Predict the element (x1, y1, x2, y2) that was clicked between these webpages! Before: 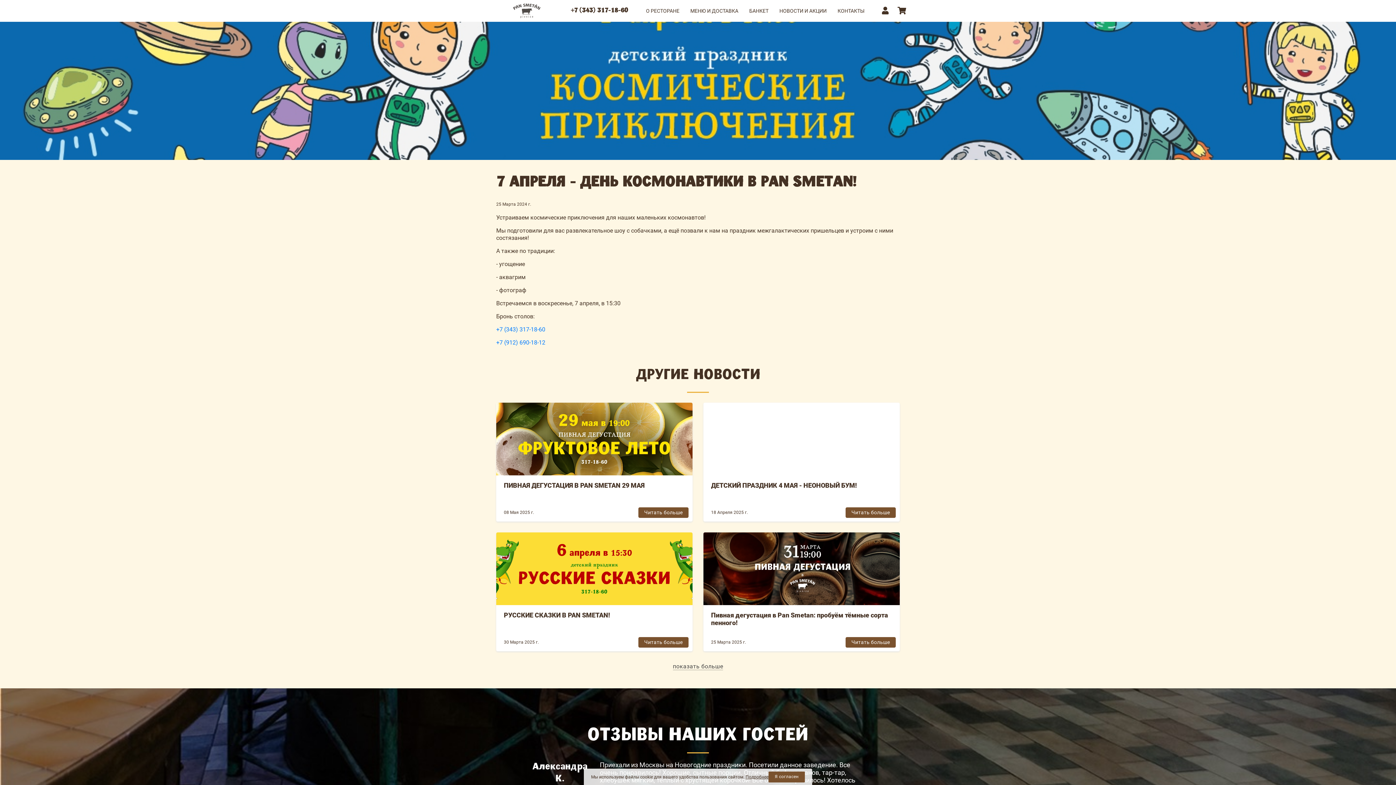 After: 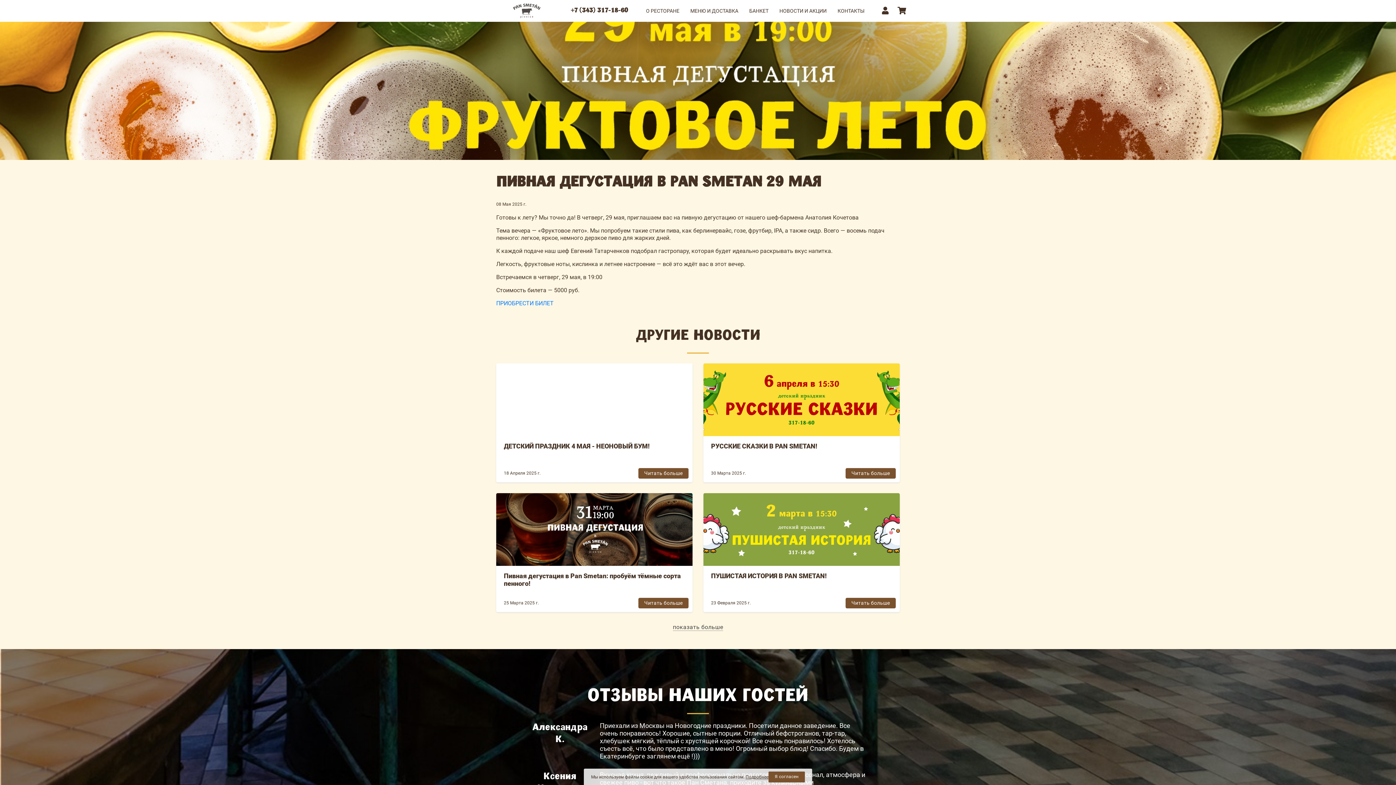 Action: bbox: (638, 507, 688, 518) label: Читать больше